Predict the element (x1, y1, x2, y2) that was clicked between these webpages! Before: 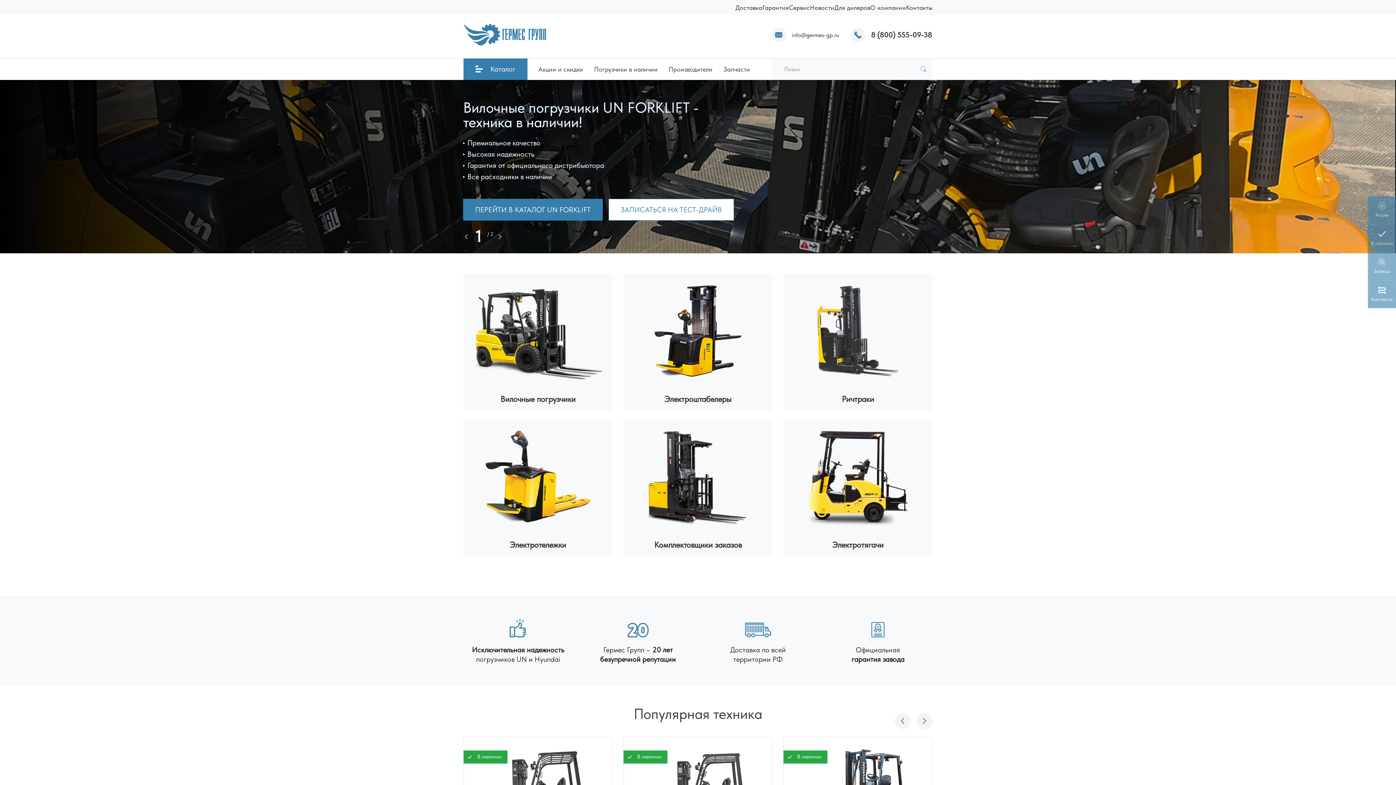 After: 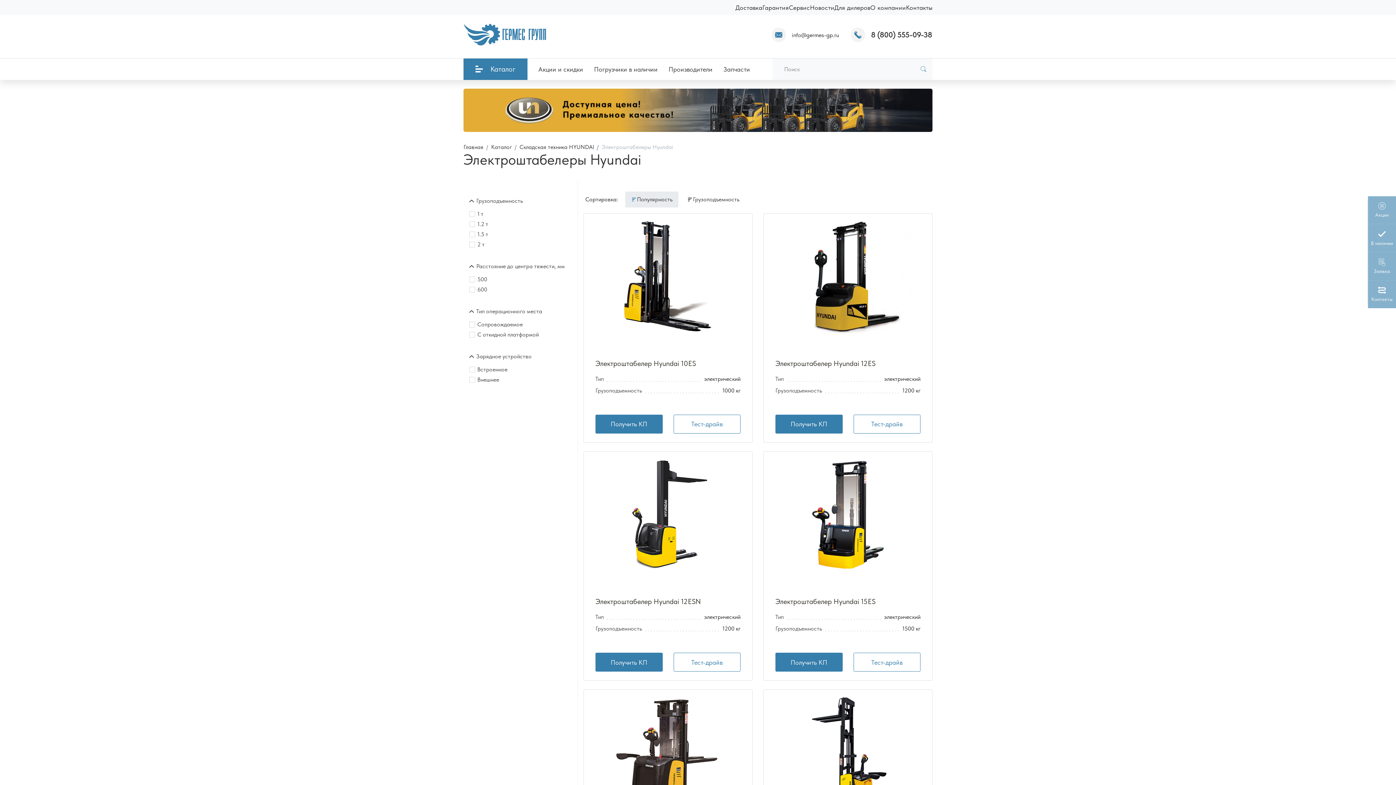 Action: bbox: (629, 326, 766, 333)